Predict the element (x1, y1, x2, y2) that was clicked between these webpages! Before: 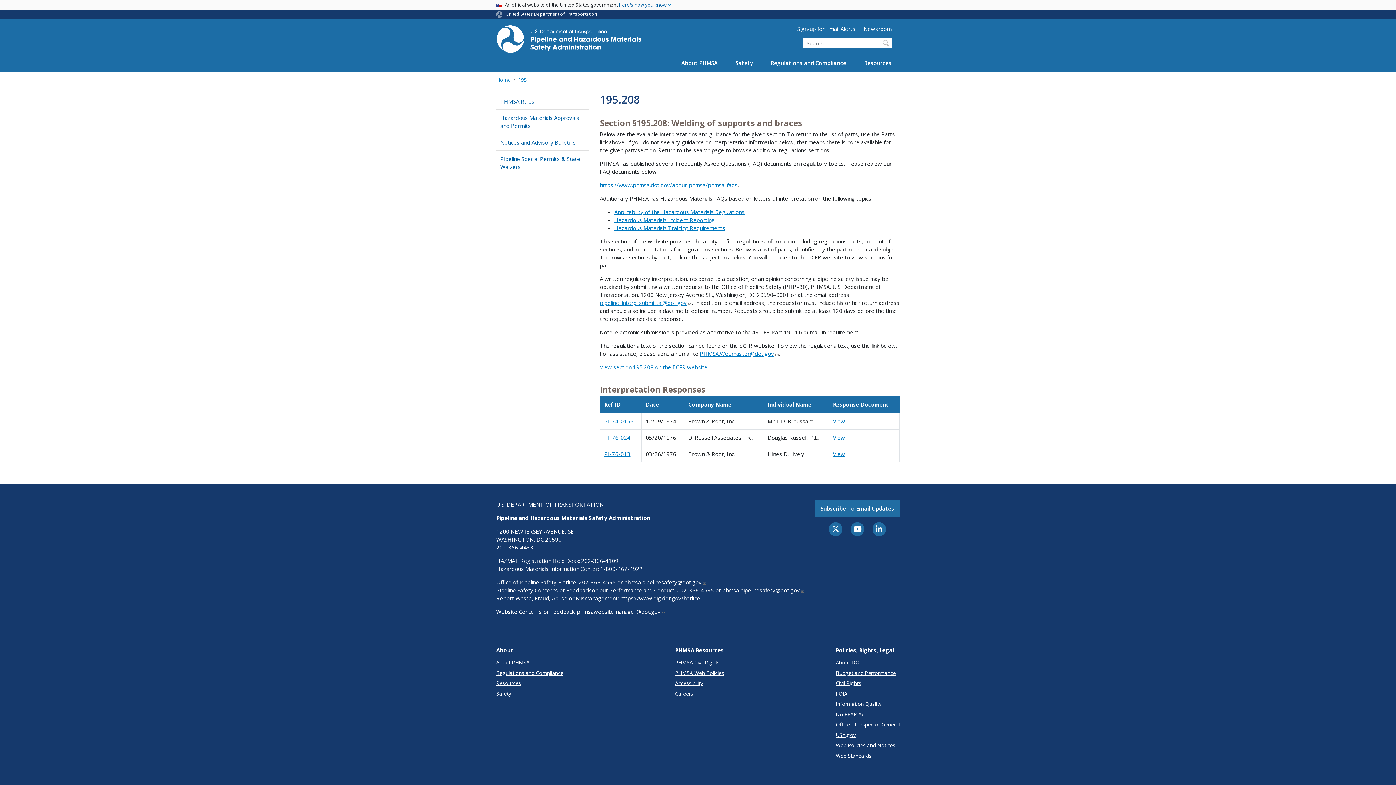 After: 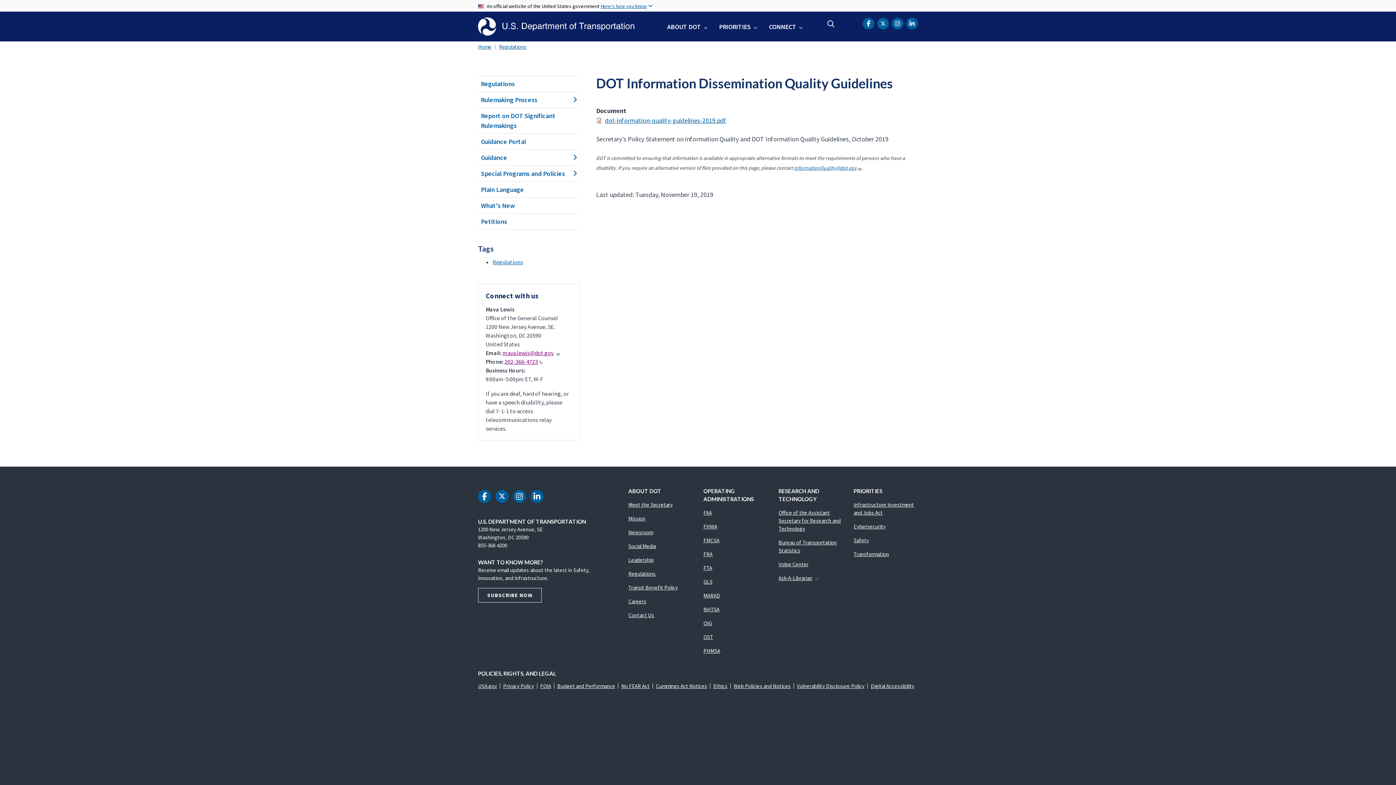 Action: bbox: (836, 700, 900, 708) label: Information Quality